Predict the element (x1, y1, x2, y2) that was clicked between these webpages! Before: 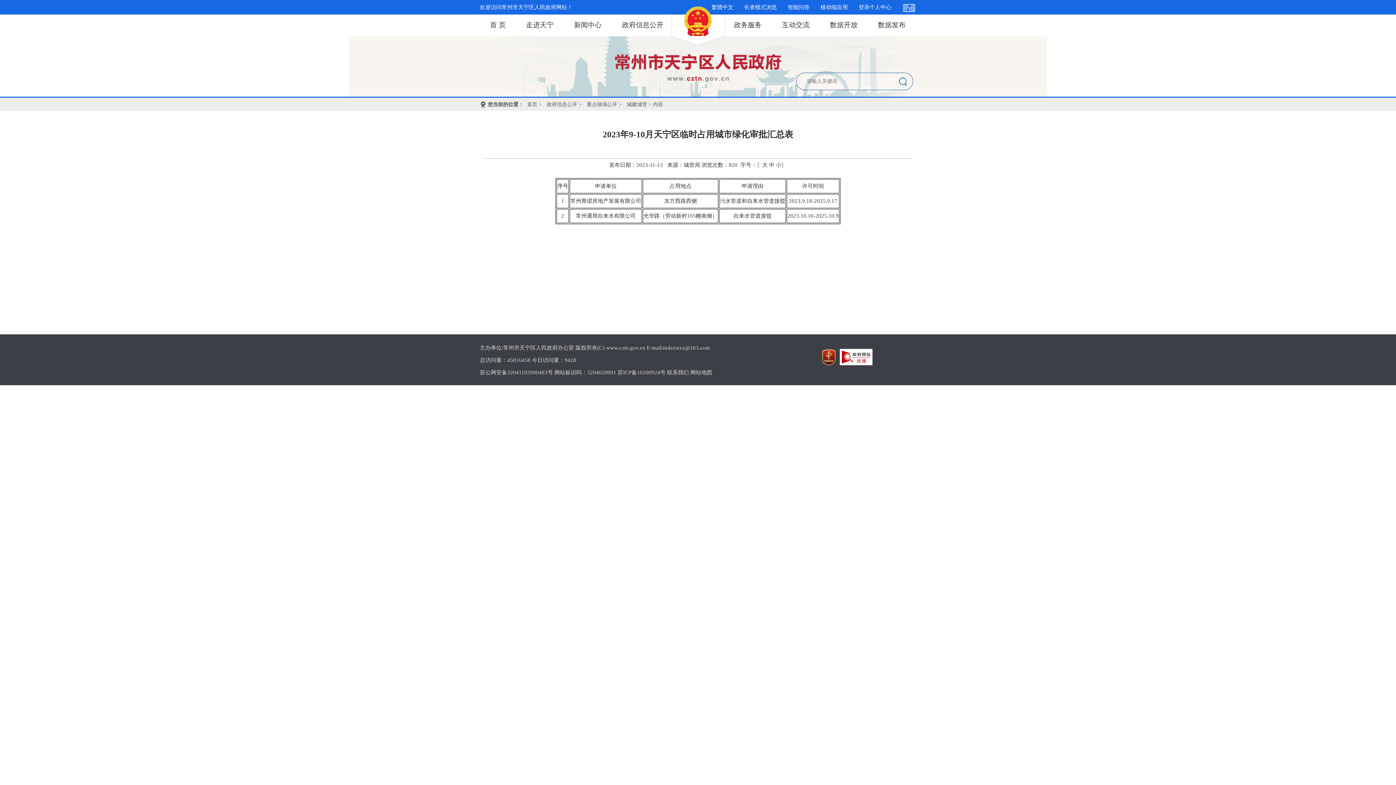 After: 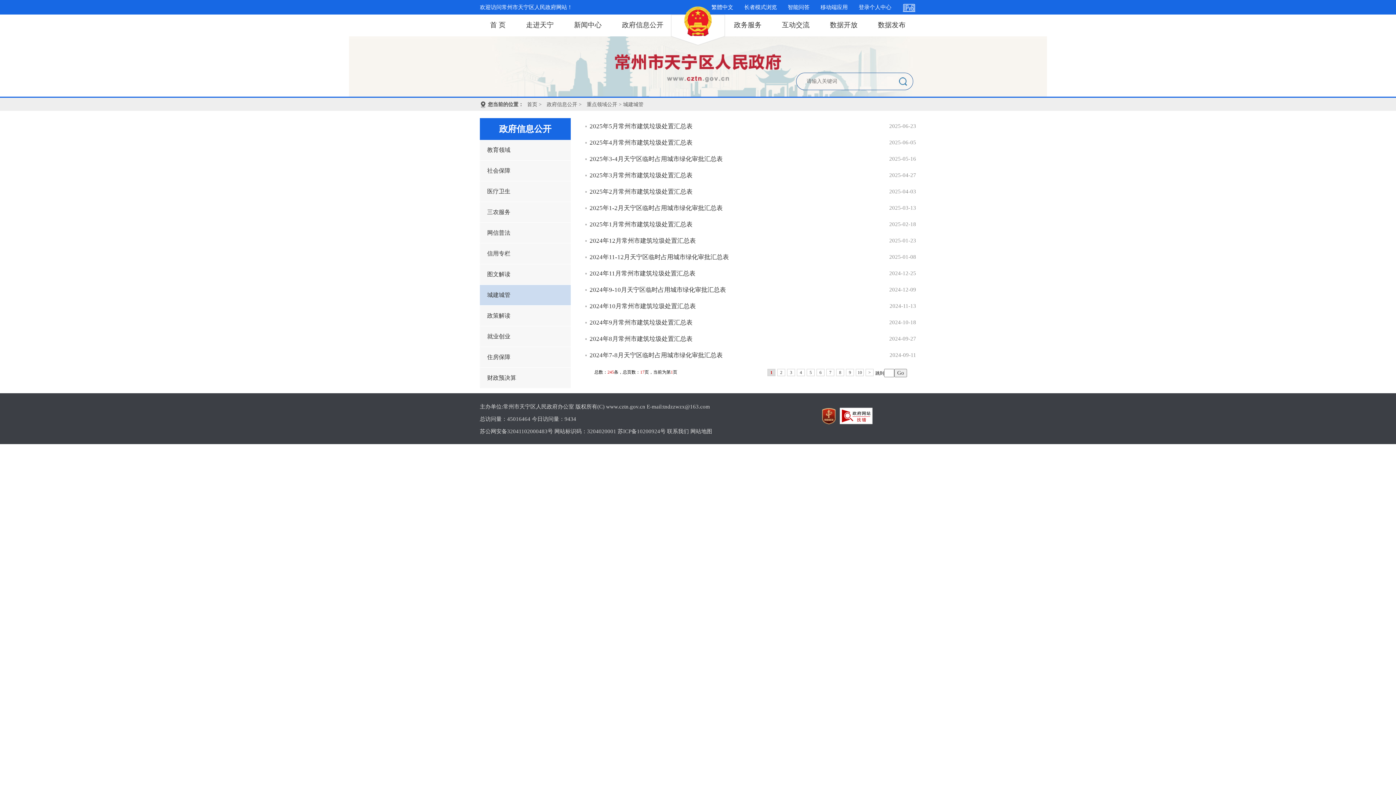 Action: bbox: (623, 100, 647, 109) label: 城建城管